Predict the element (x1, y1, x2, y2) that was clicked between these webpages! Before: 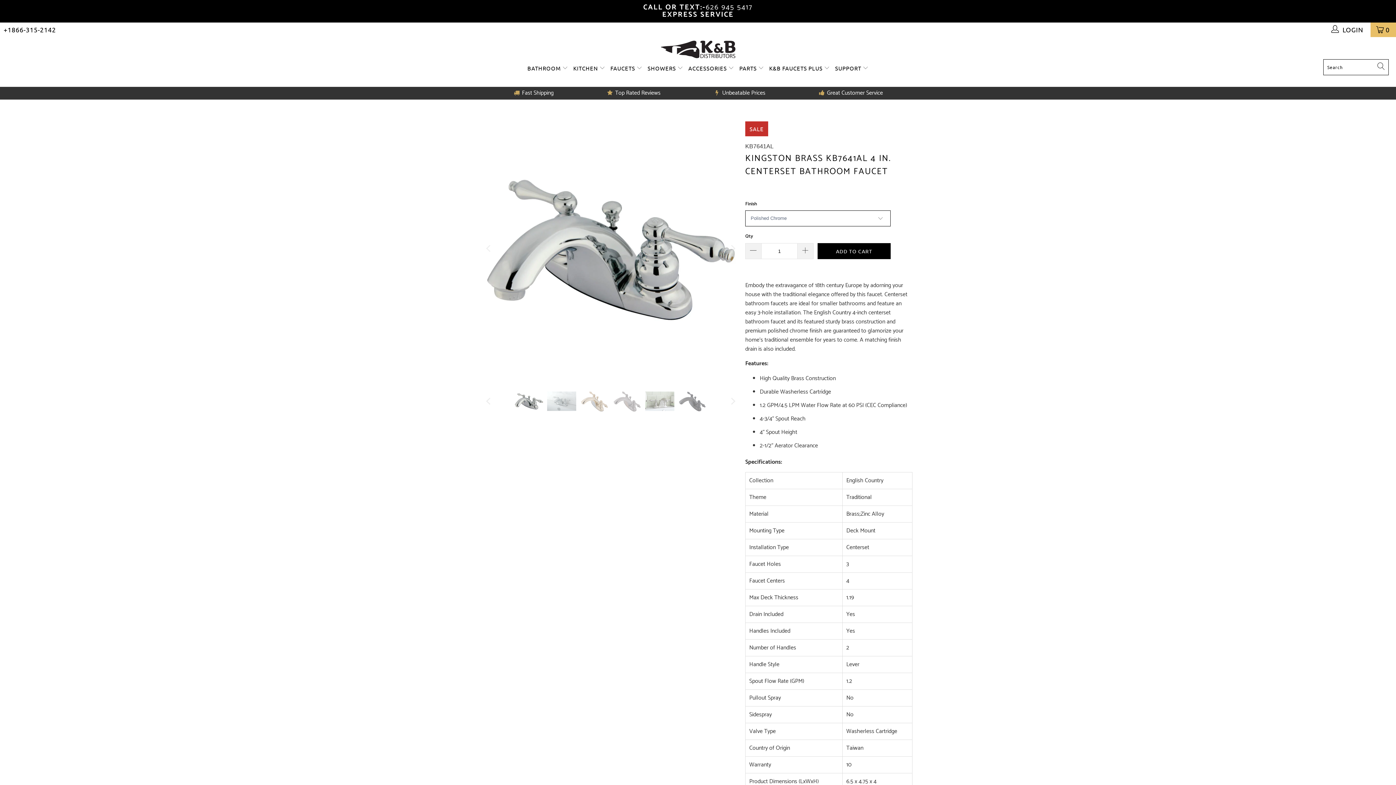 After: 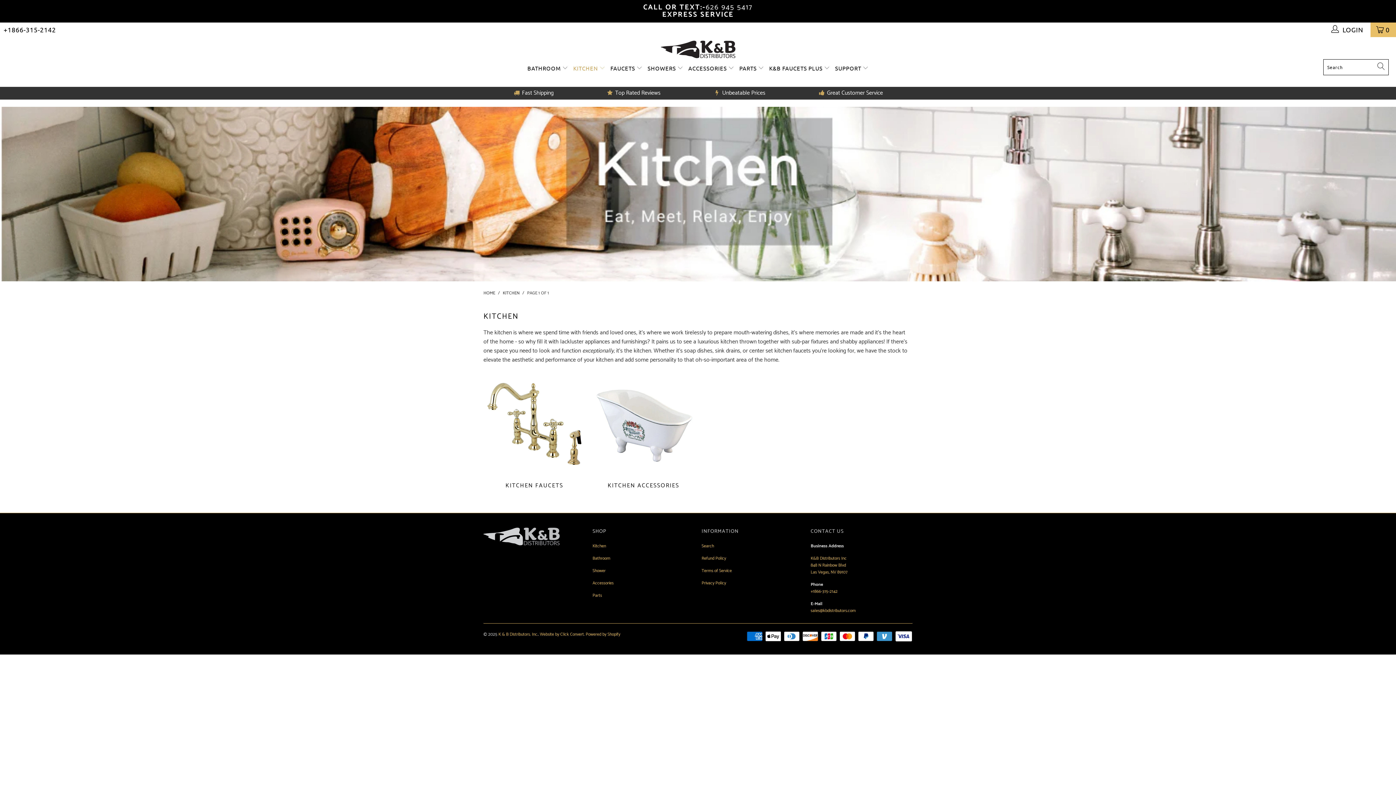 Action: bbox: (573, 59, 605, 77) label: KITCHEN 